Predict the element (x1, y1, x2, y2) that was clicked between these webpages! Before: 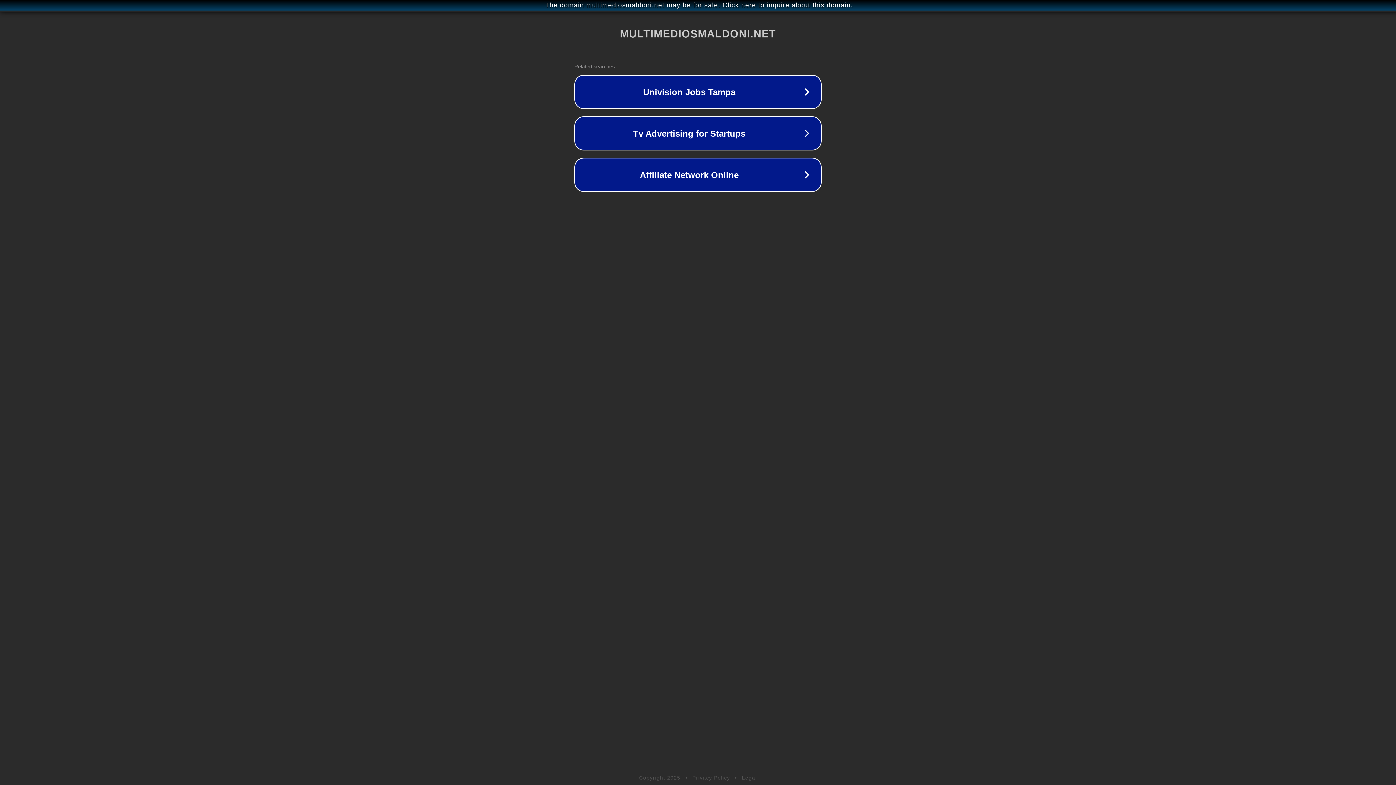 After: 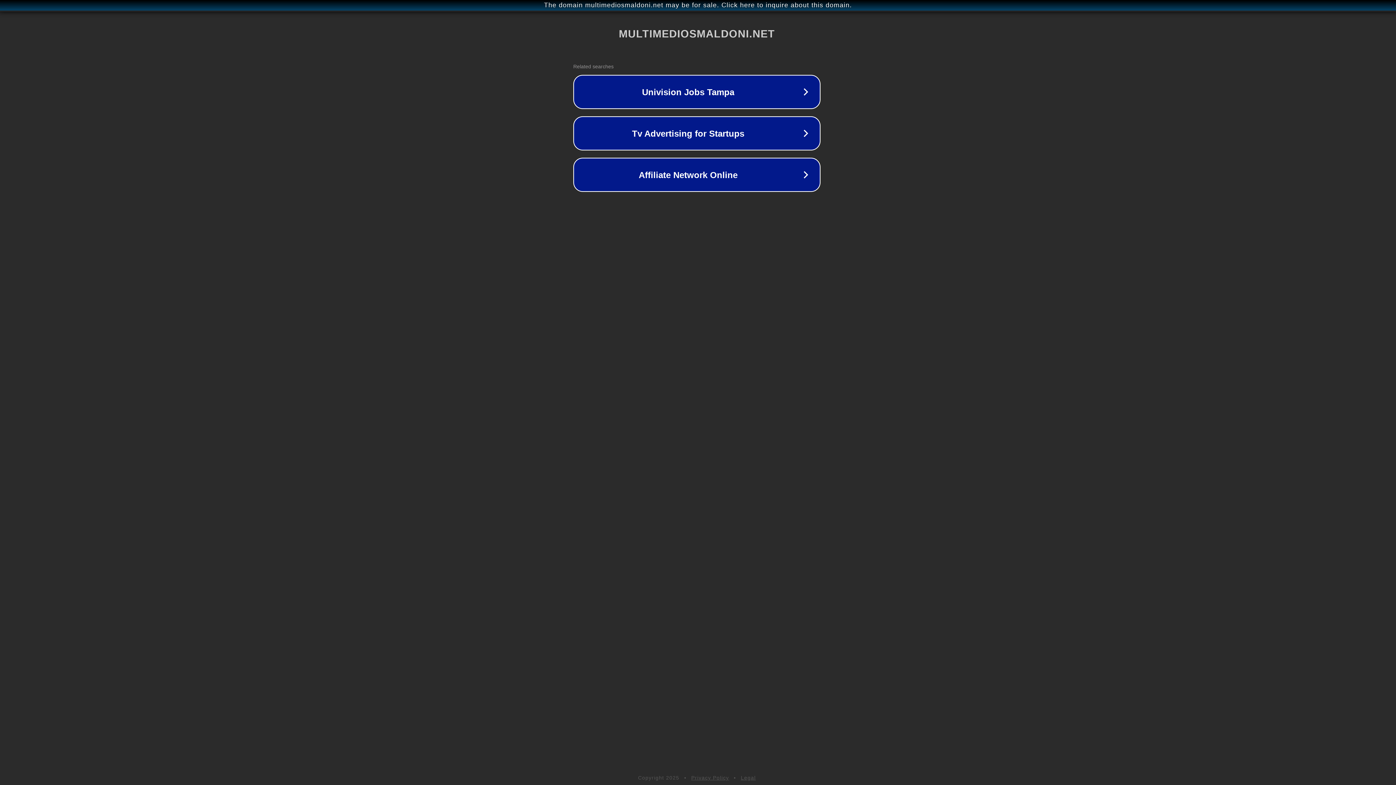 Action: bbox: (1, 1, 1397, 9) label: The domain multimediosmaldoni.net may be for sale. Click here to inquire about this domain.